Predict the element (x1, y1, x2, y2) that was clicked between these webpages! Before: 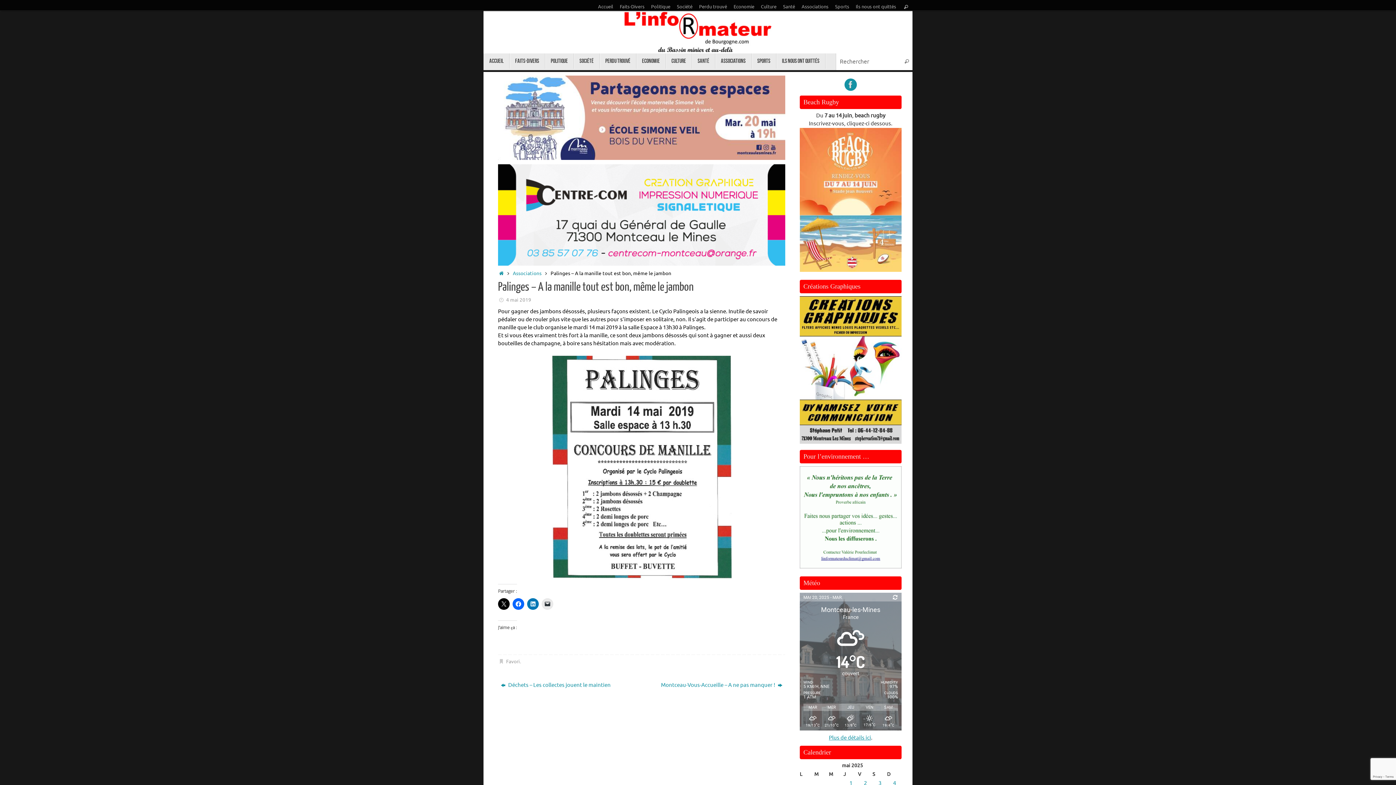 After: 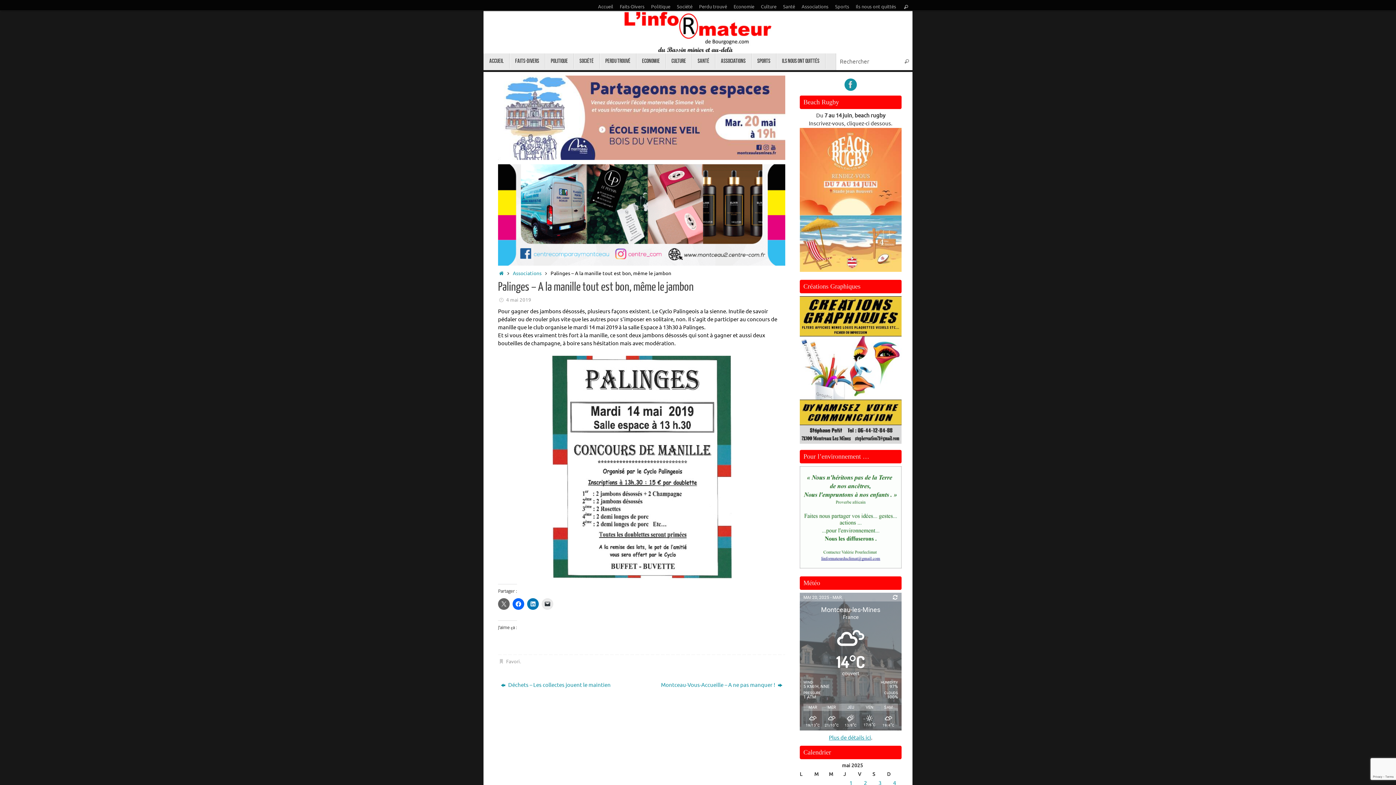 Action: bbox: (498, 598, 509, 610)